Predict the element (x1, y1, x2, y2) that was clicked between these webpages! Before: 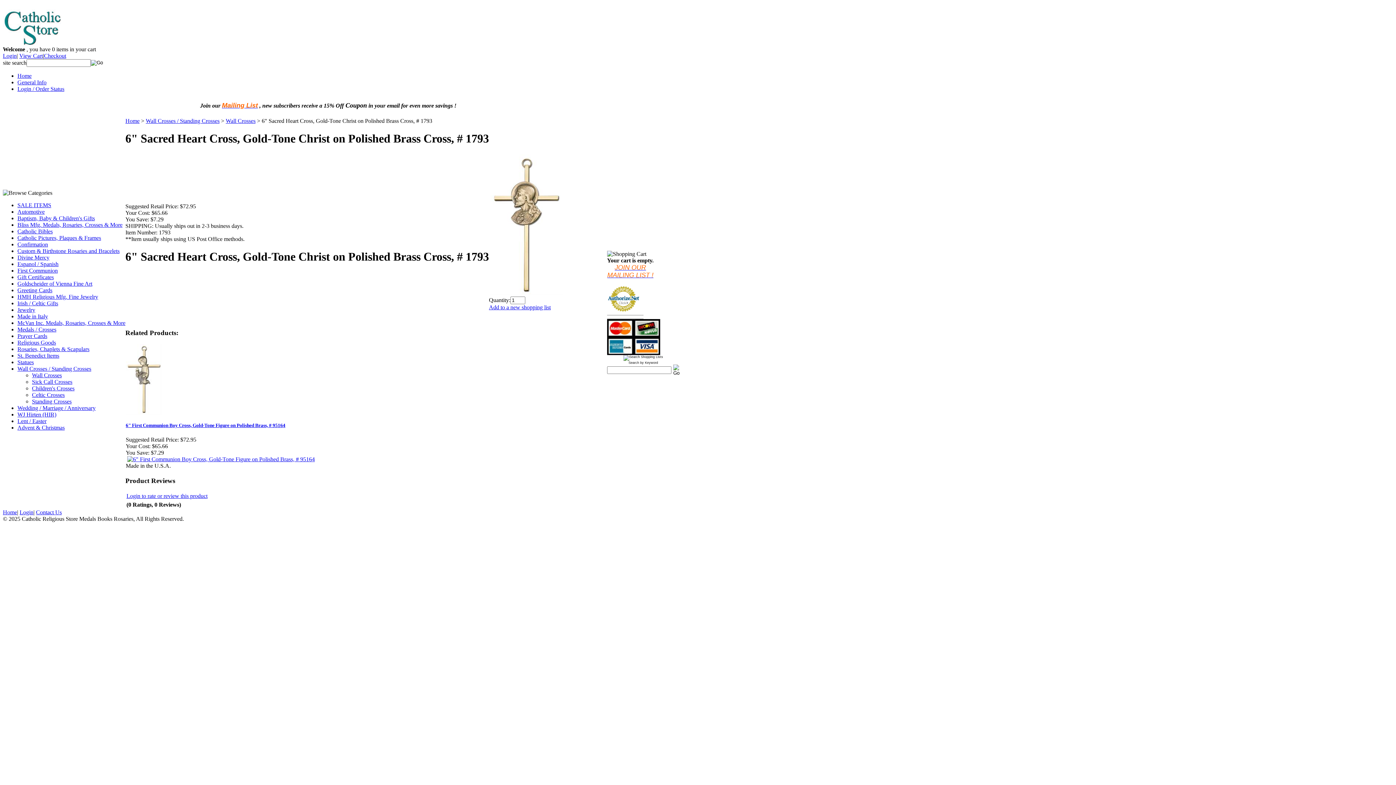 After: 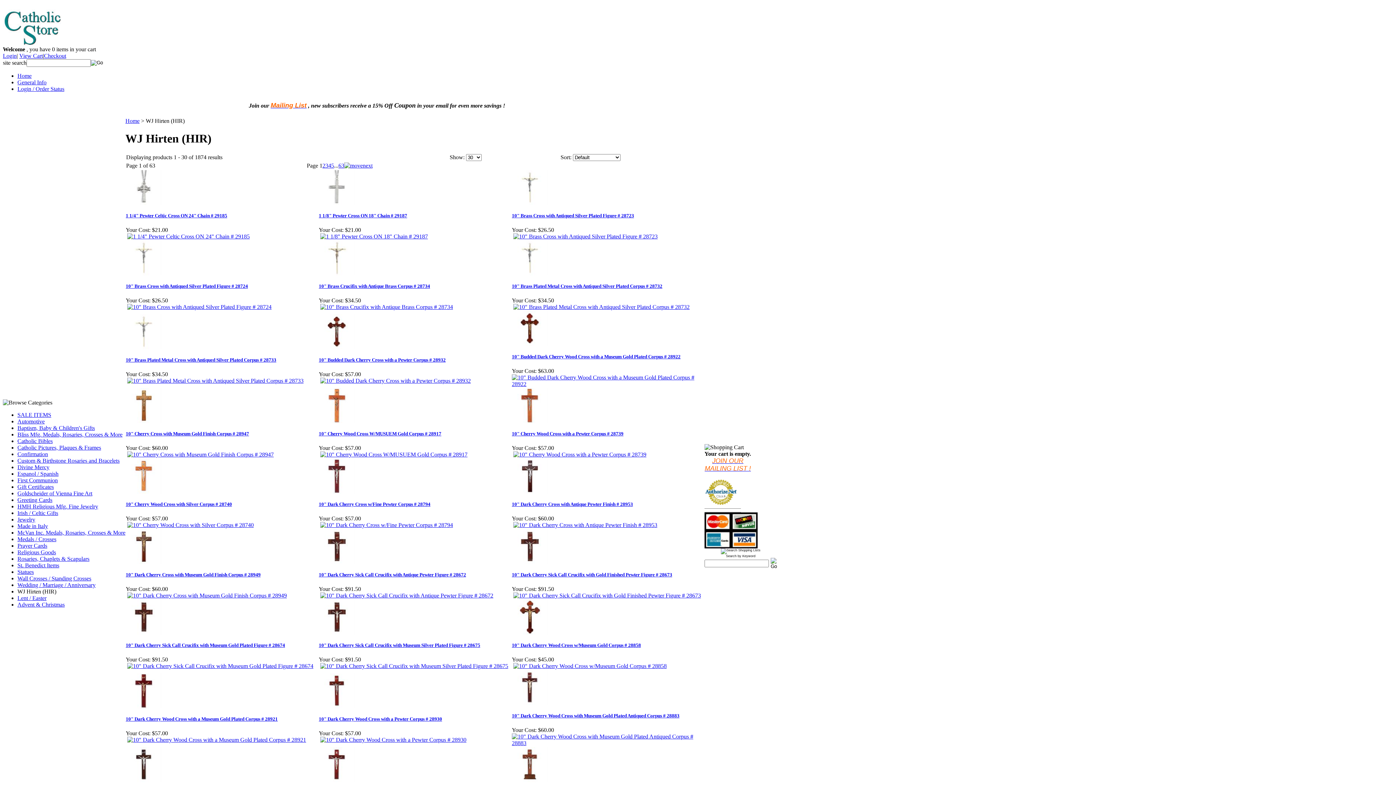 Action: bbox: (17, 411, 56, 417) label: WJ Hirten (HIR)